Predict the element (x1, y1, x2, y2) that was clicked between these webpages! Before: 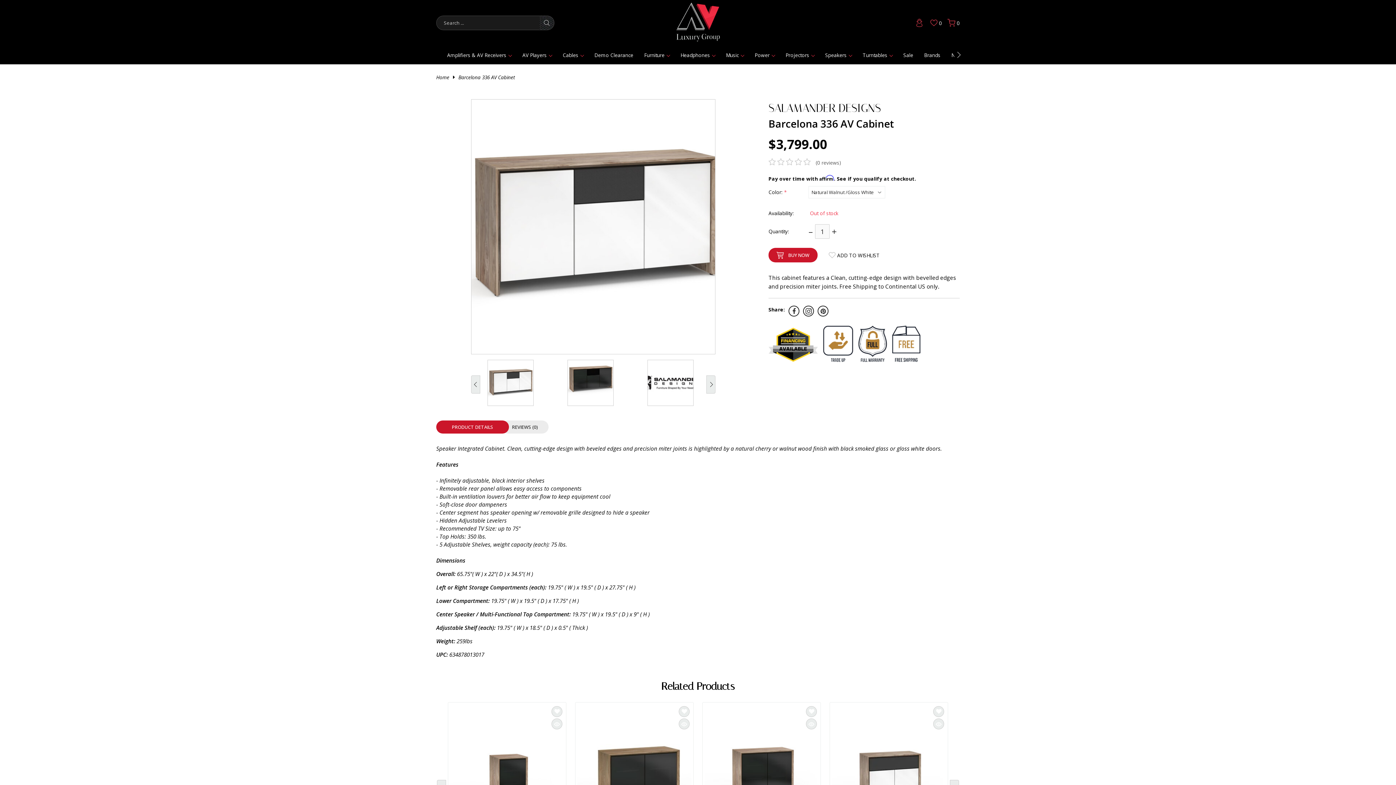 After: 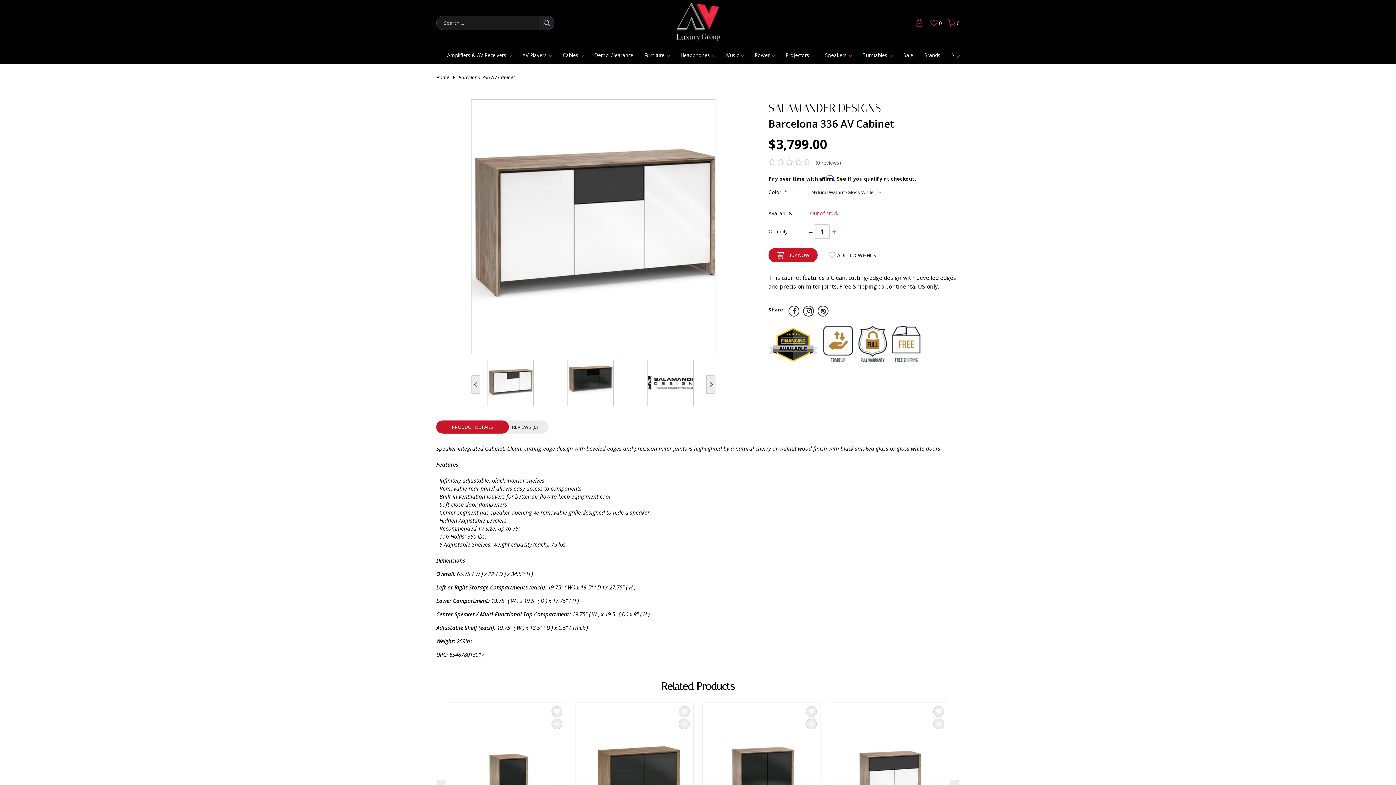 Action: label: + bbox: (832, 224, 836, 238)